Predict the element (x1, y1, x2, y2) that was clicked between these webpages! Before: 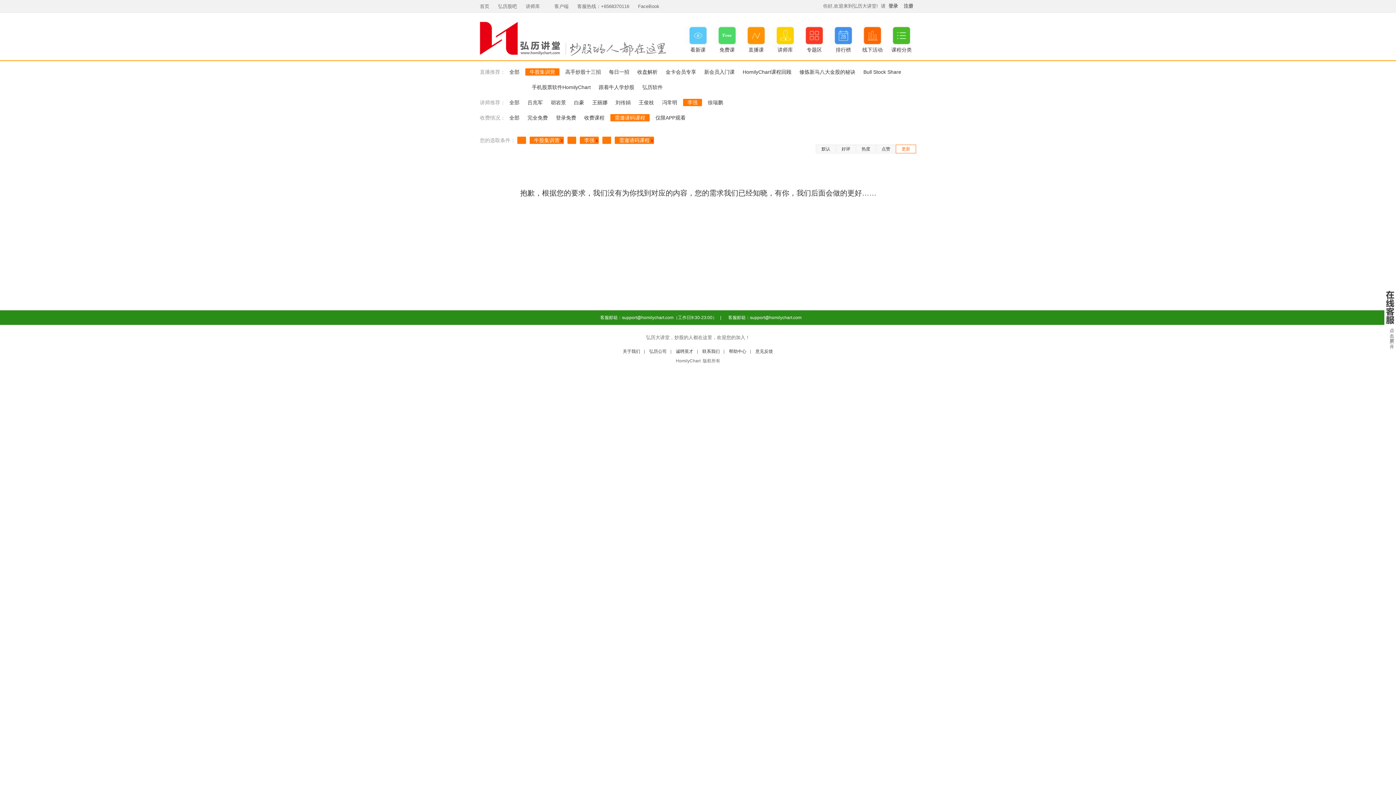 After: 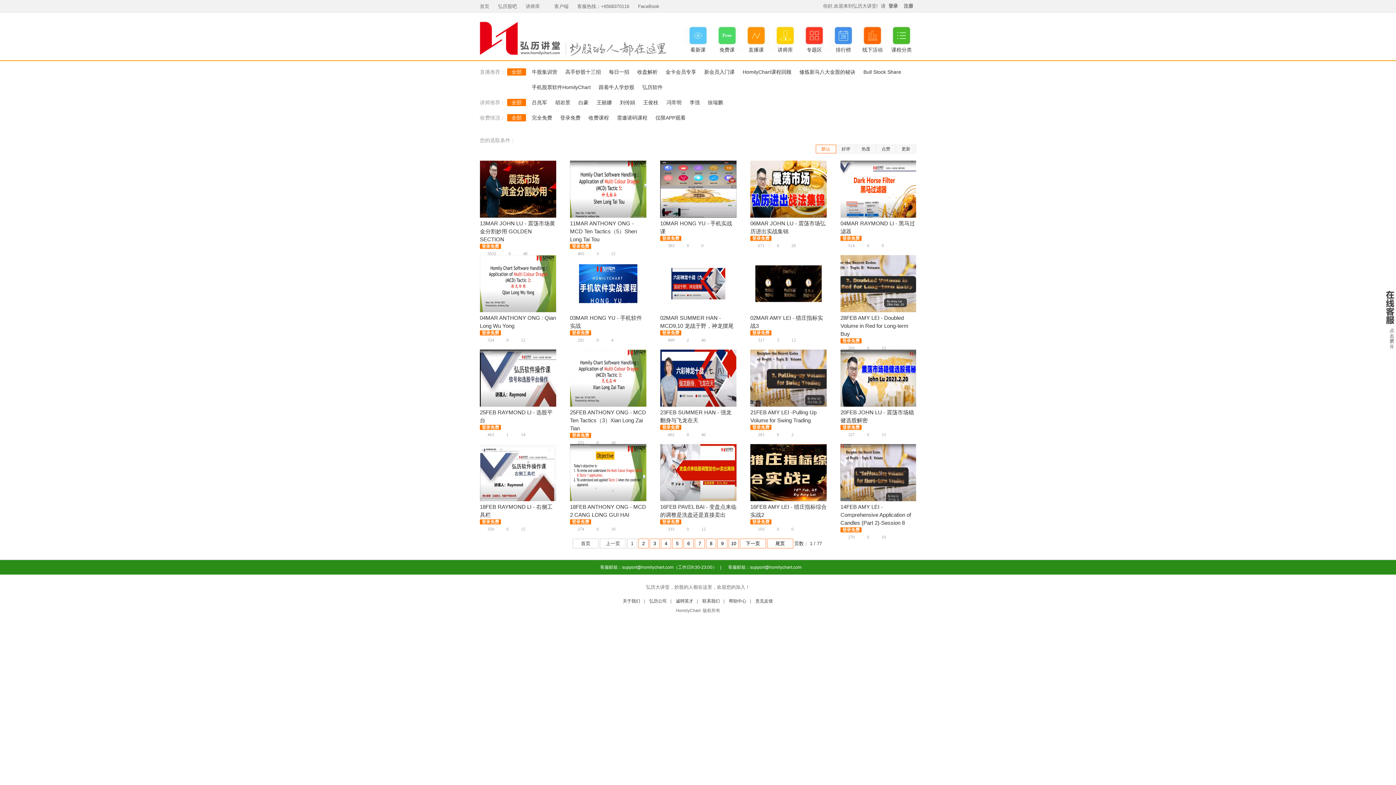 Action: bbox: (887, 25, 916, 44)